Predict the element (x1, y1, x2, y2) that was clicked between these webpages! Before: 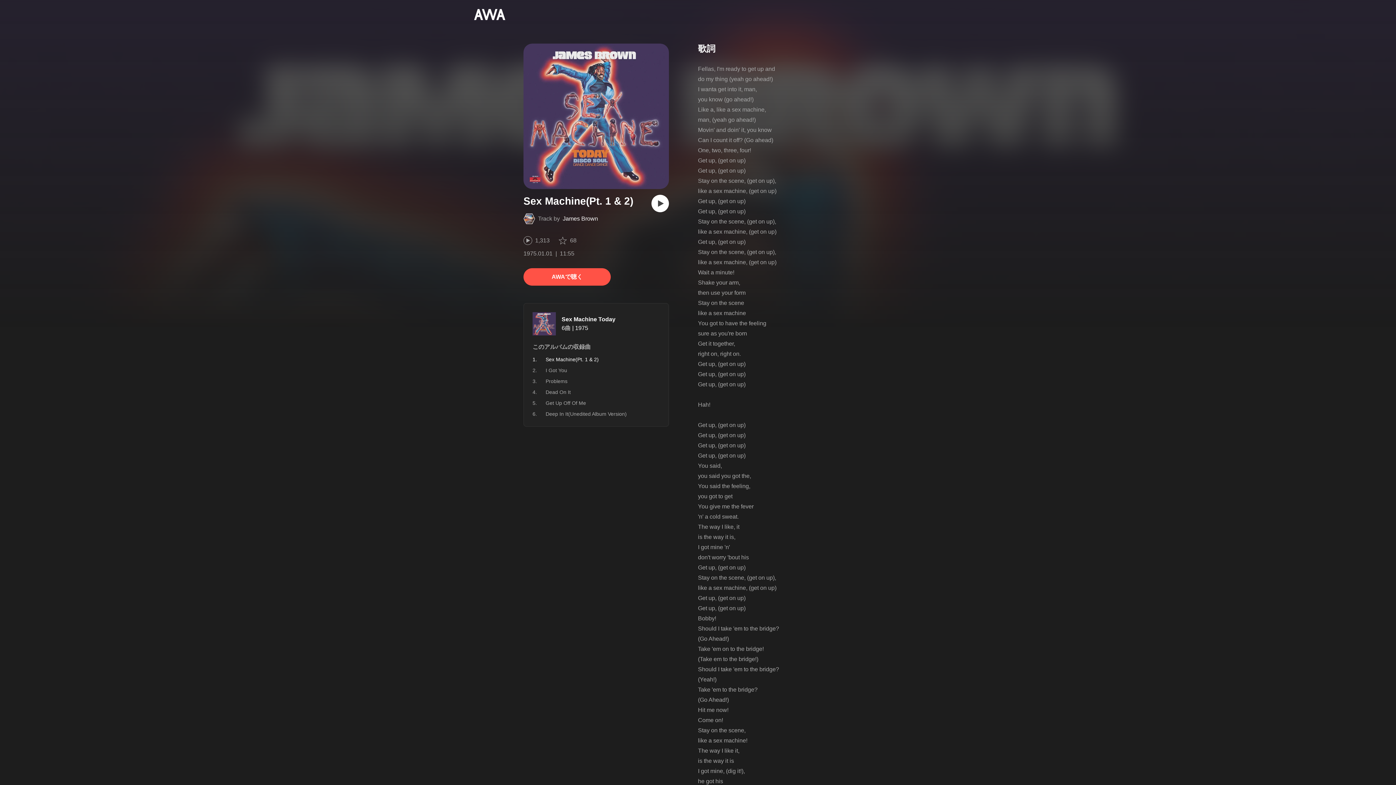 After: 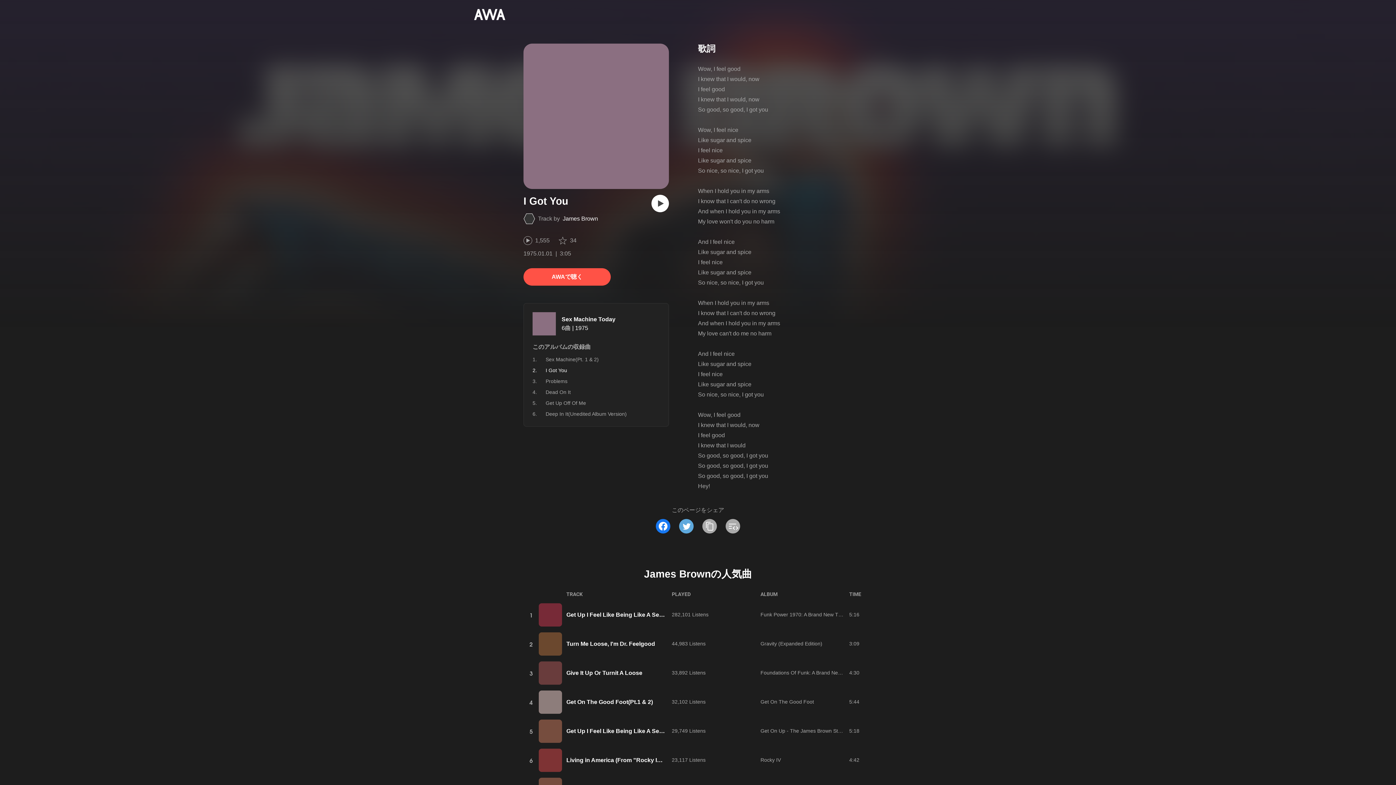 Action: label: I Got You bbox: (545, 367, 567, 373)